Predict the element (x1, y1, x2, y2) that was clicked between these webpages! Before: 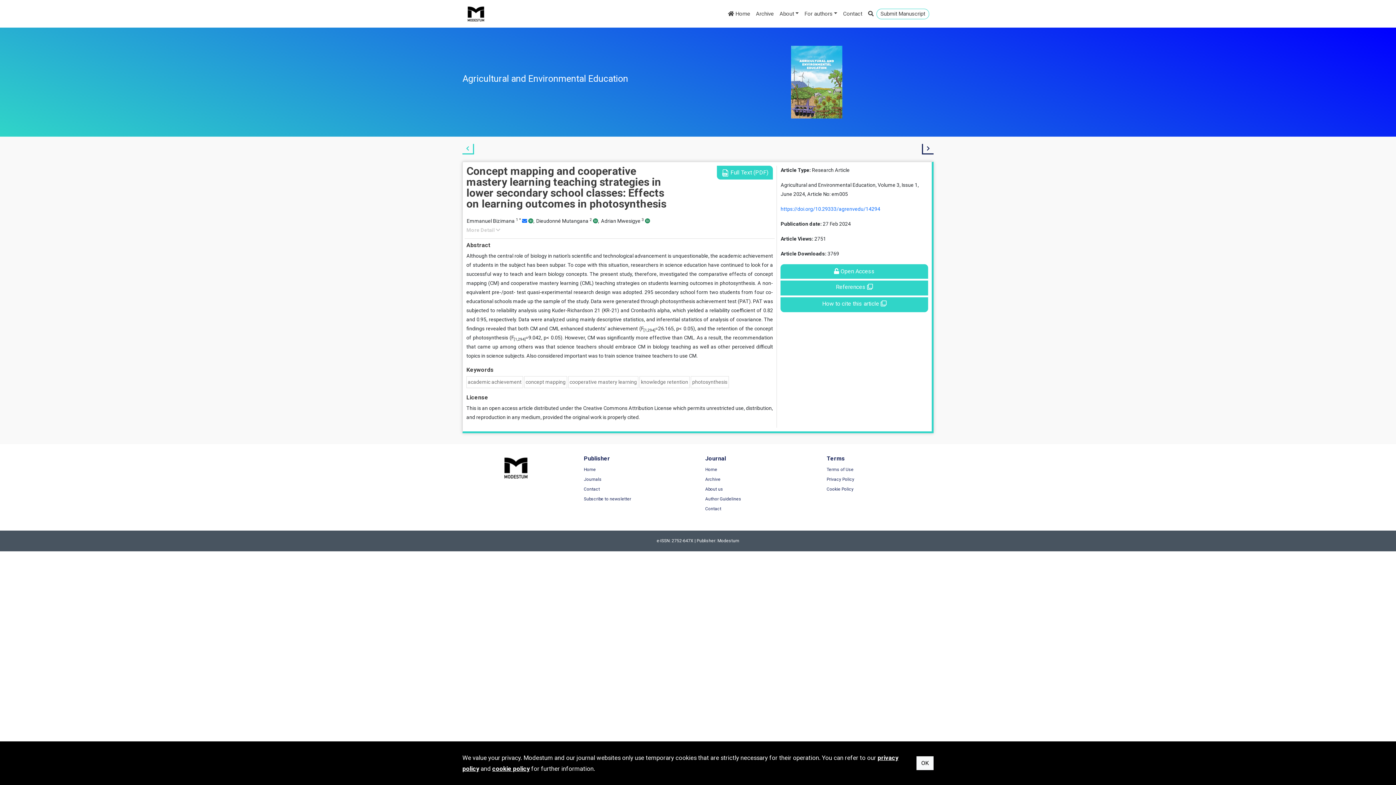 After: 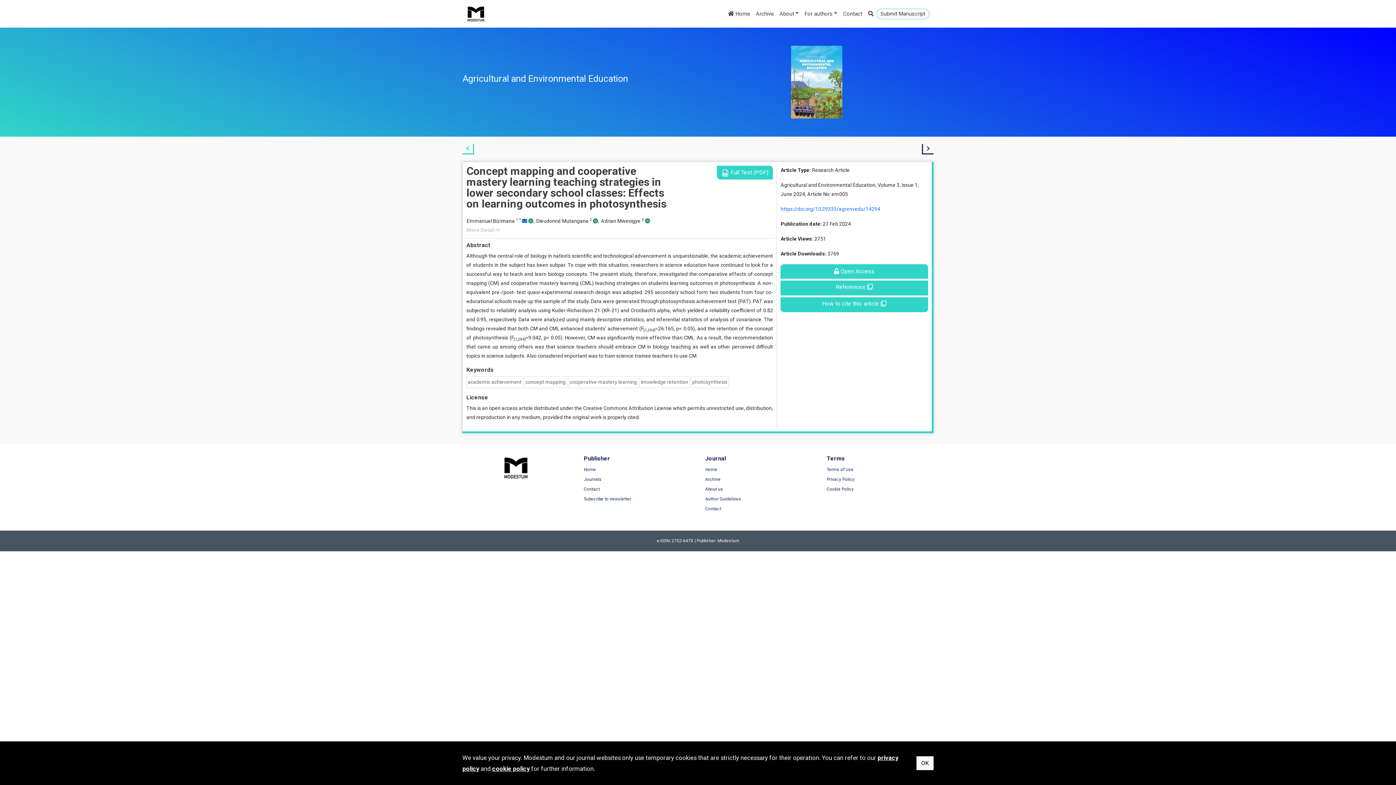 Action: bbox: (522, 218, 527, 224)